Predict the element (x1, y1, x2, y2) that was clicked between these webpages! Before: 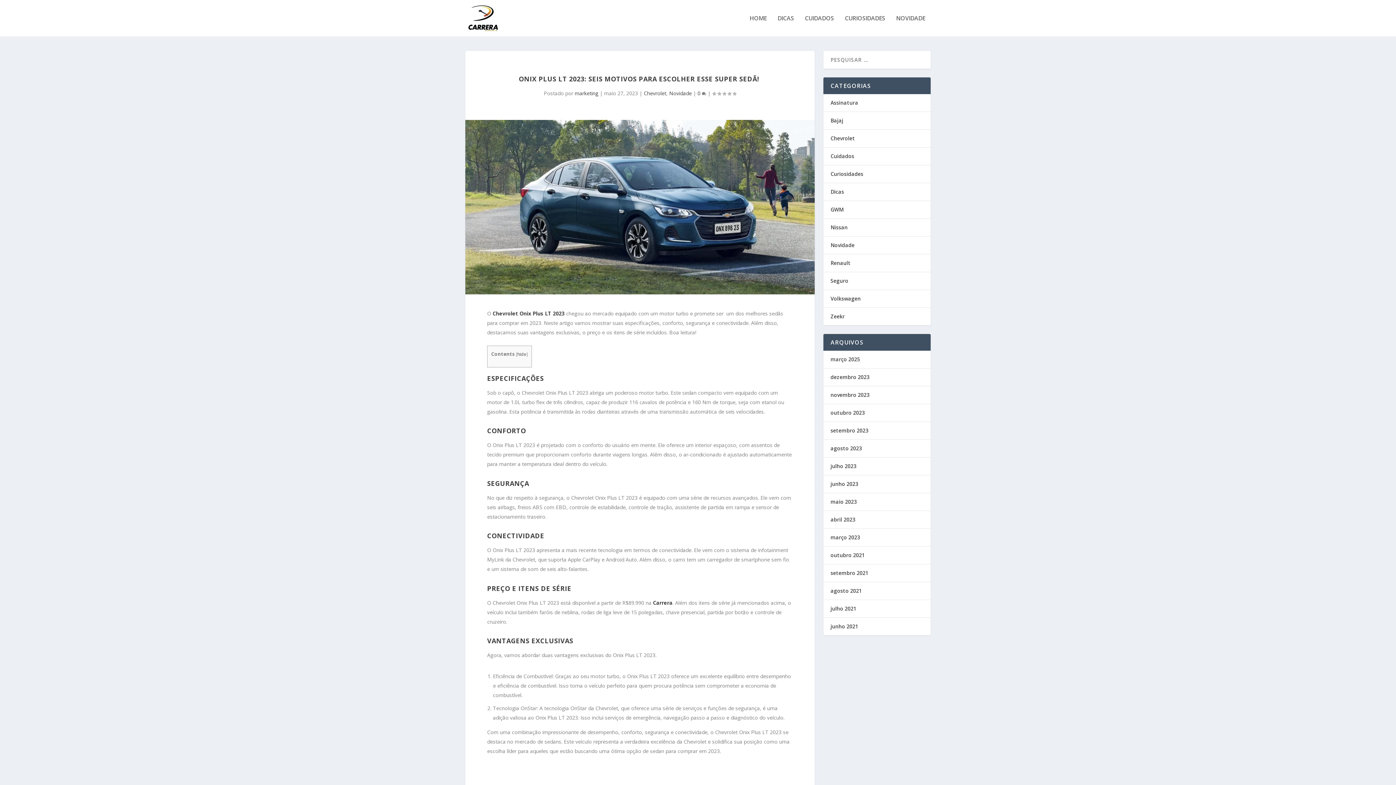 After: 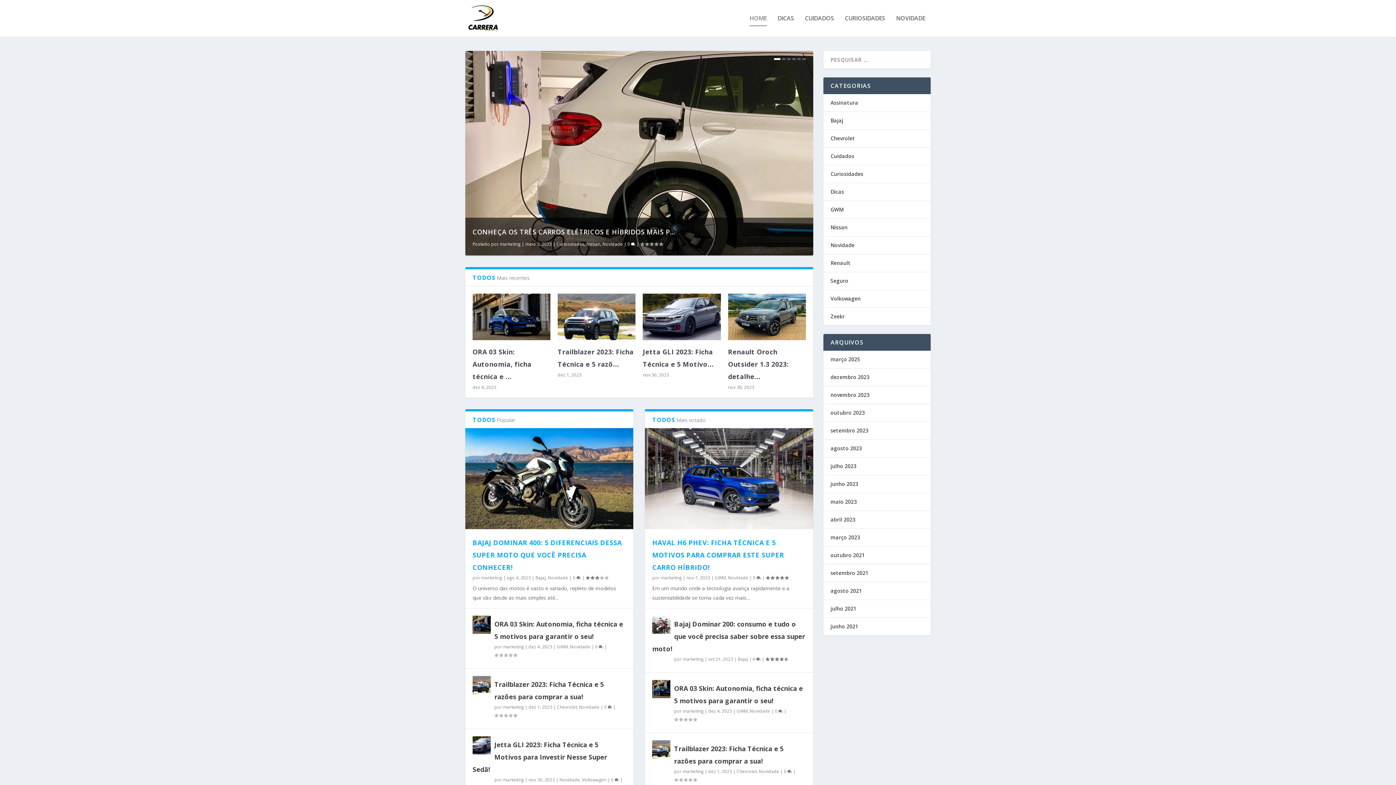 Action: bbox: (749, 15, 766, 36) label: HOME